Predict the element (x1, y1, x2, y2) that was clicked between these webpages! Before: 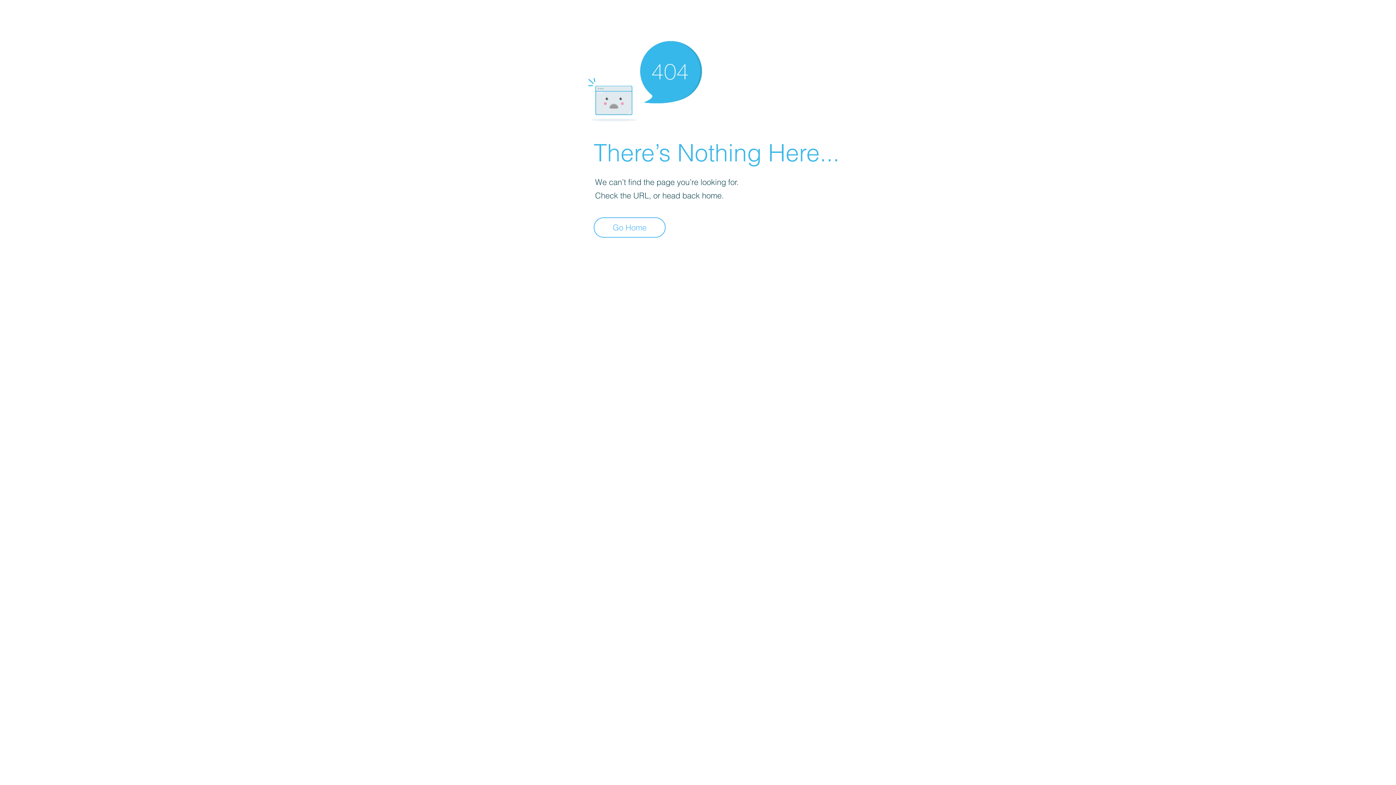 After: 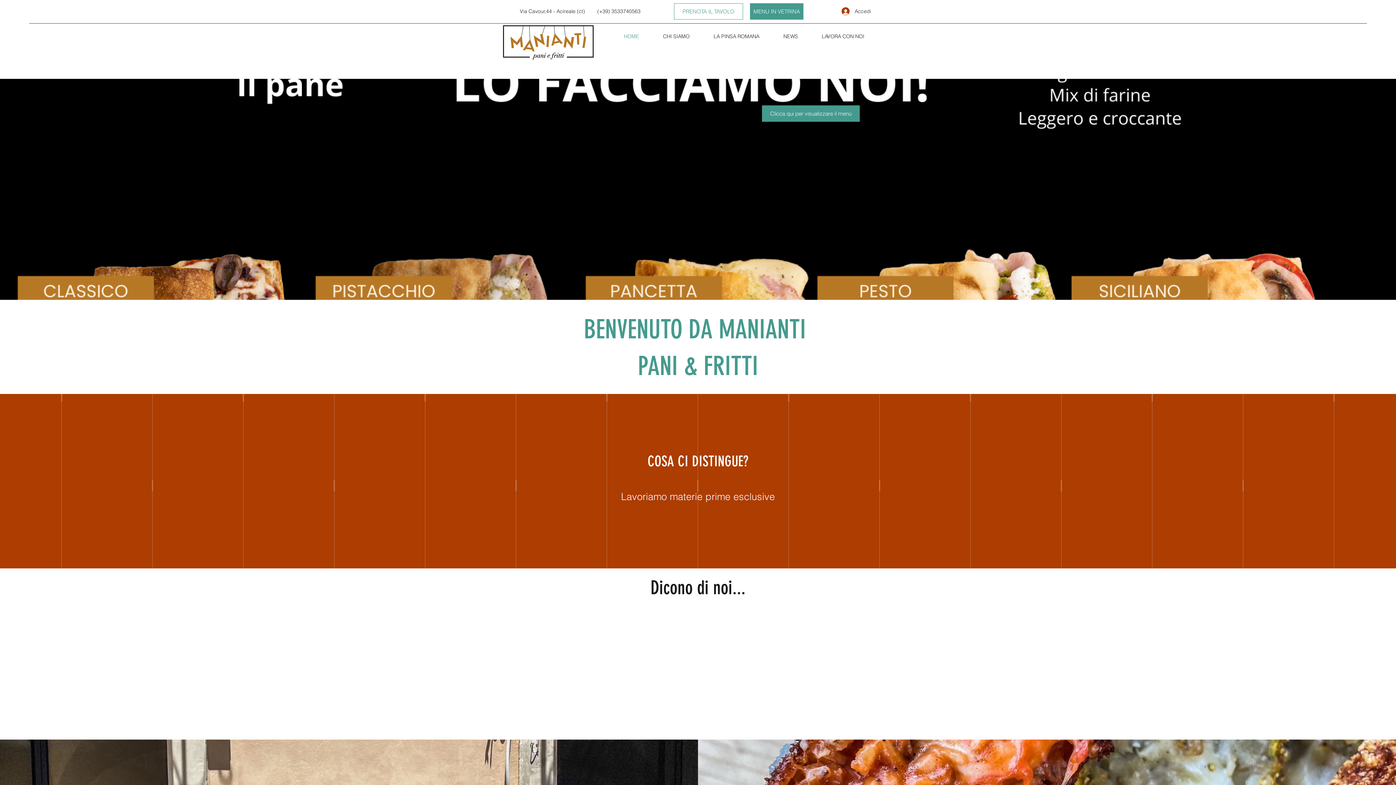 Action: label: Go Home bbox: (593, 217, 665, 237)